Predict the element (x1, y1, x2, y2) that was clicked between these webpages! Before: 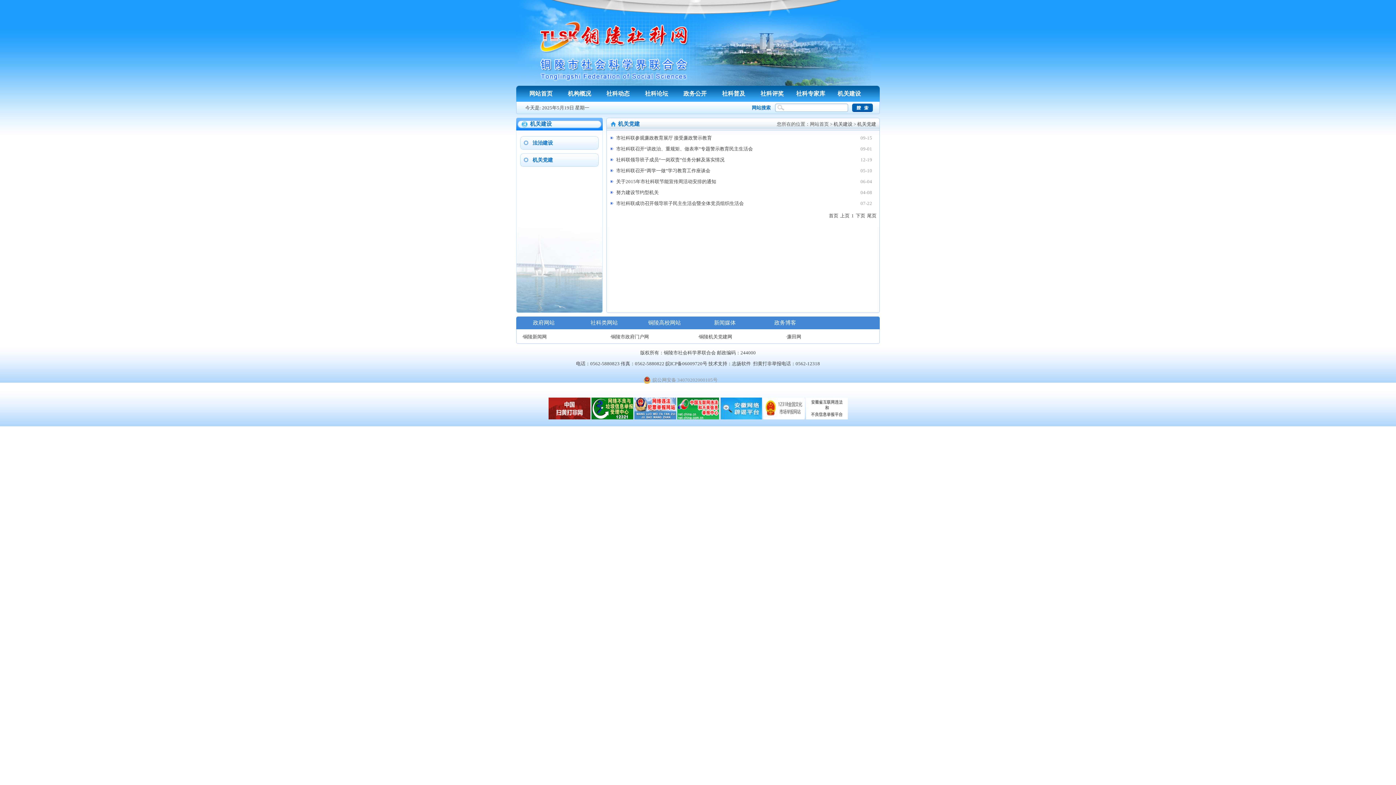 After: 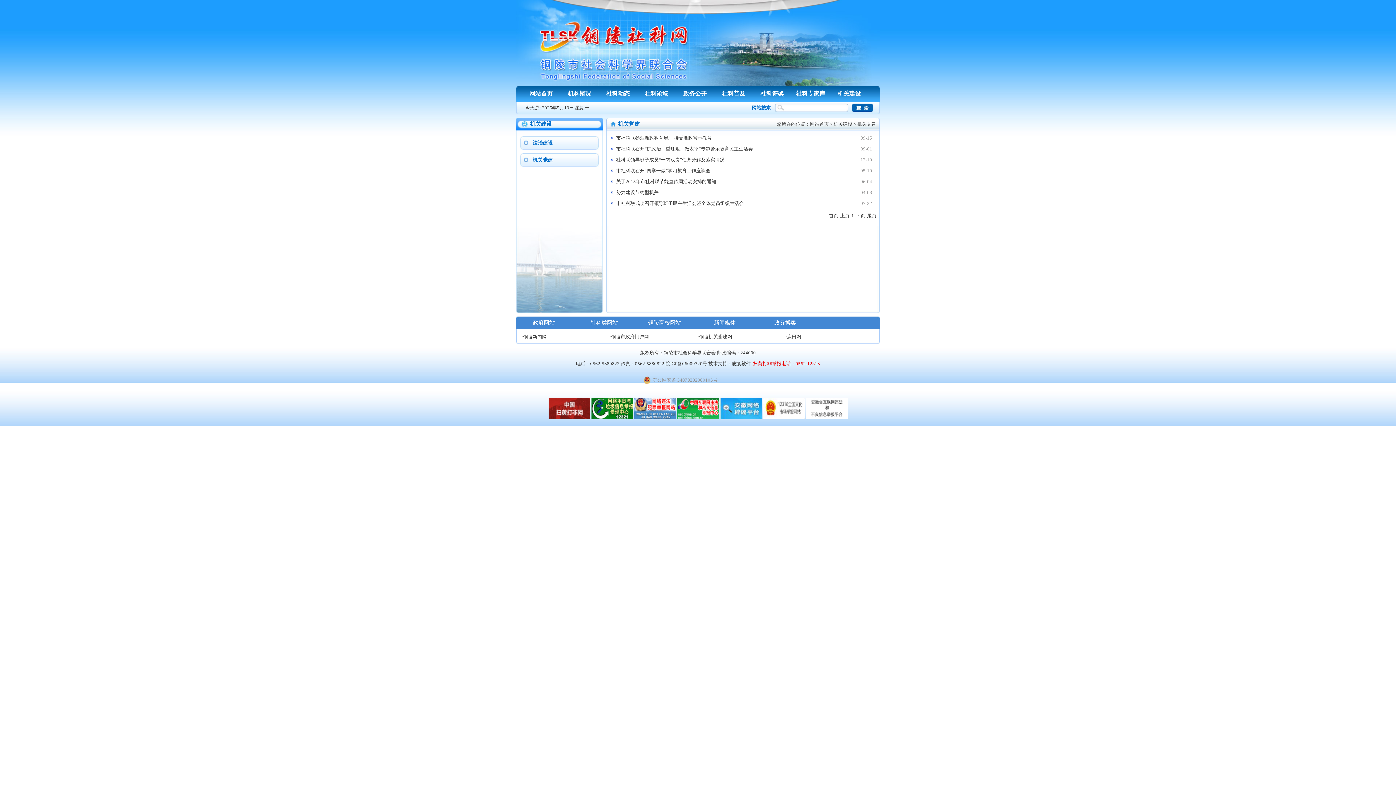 Action: label: 扫黄打非举报电话：0562-12318 bbox: (753, 361, 820, 366)